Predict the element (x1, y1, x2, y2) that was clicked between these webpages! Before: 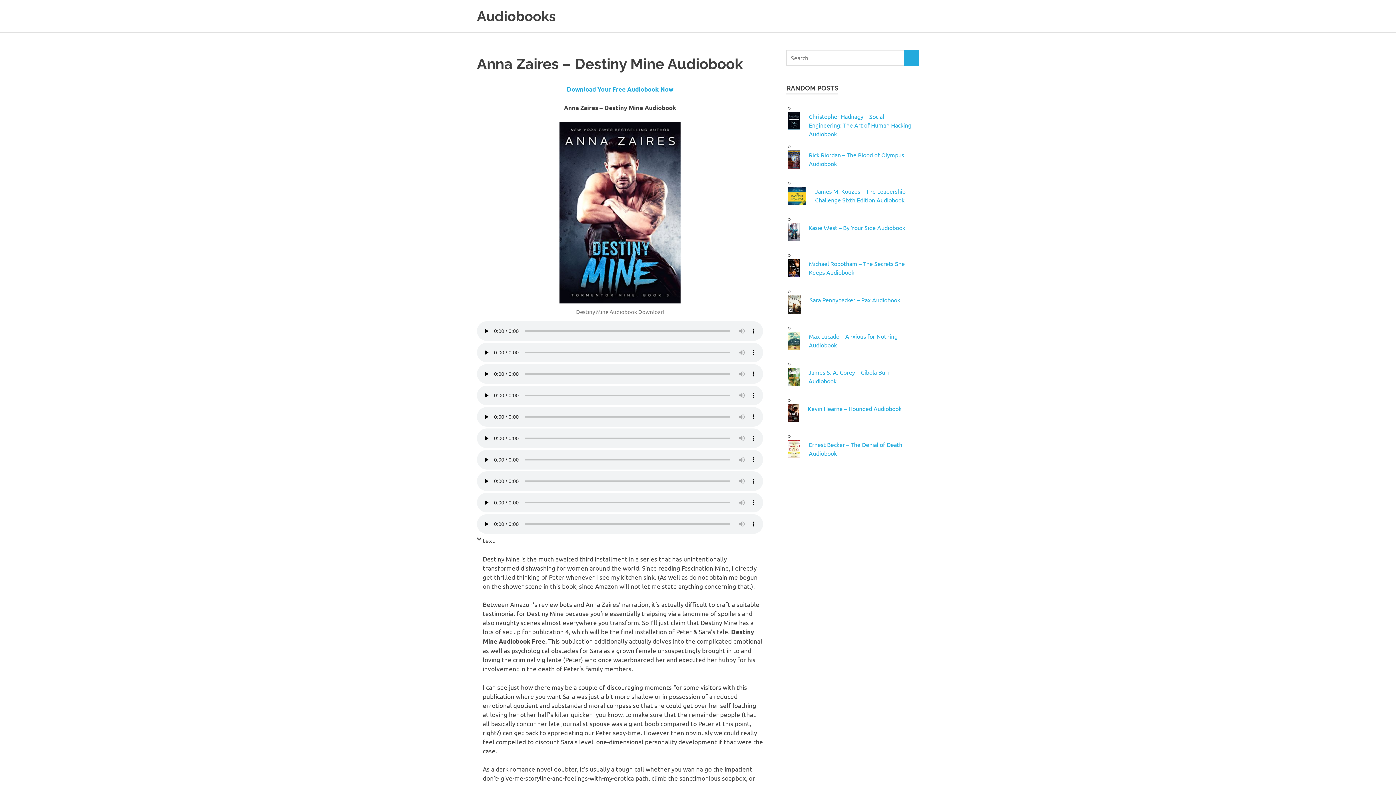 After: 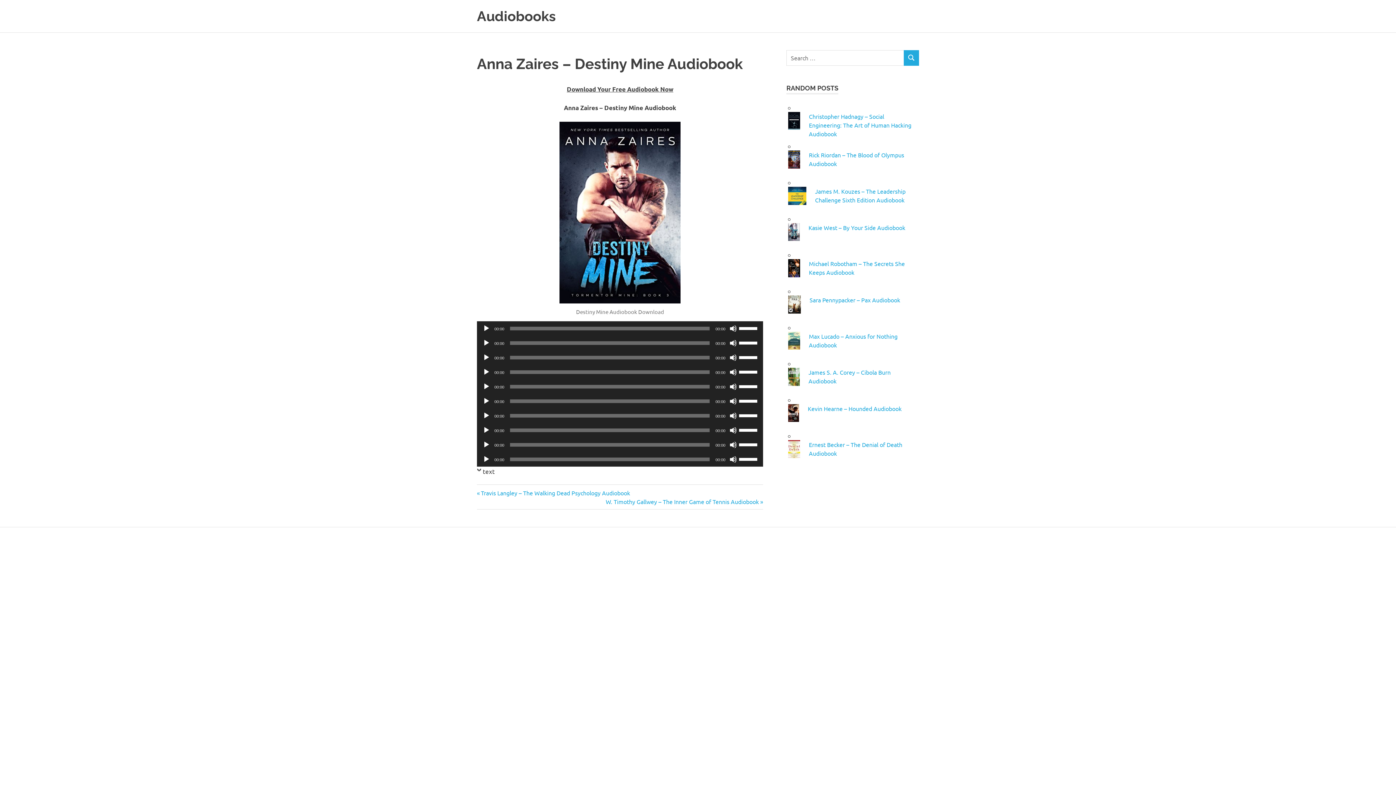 Action: bbox: (566, 85, 673, 92) label: Download Your Free Audiobook Now